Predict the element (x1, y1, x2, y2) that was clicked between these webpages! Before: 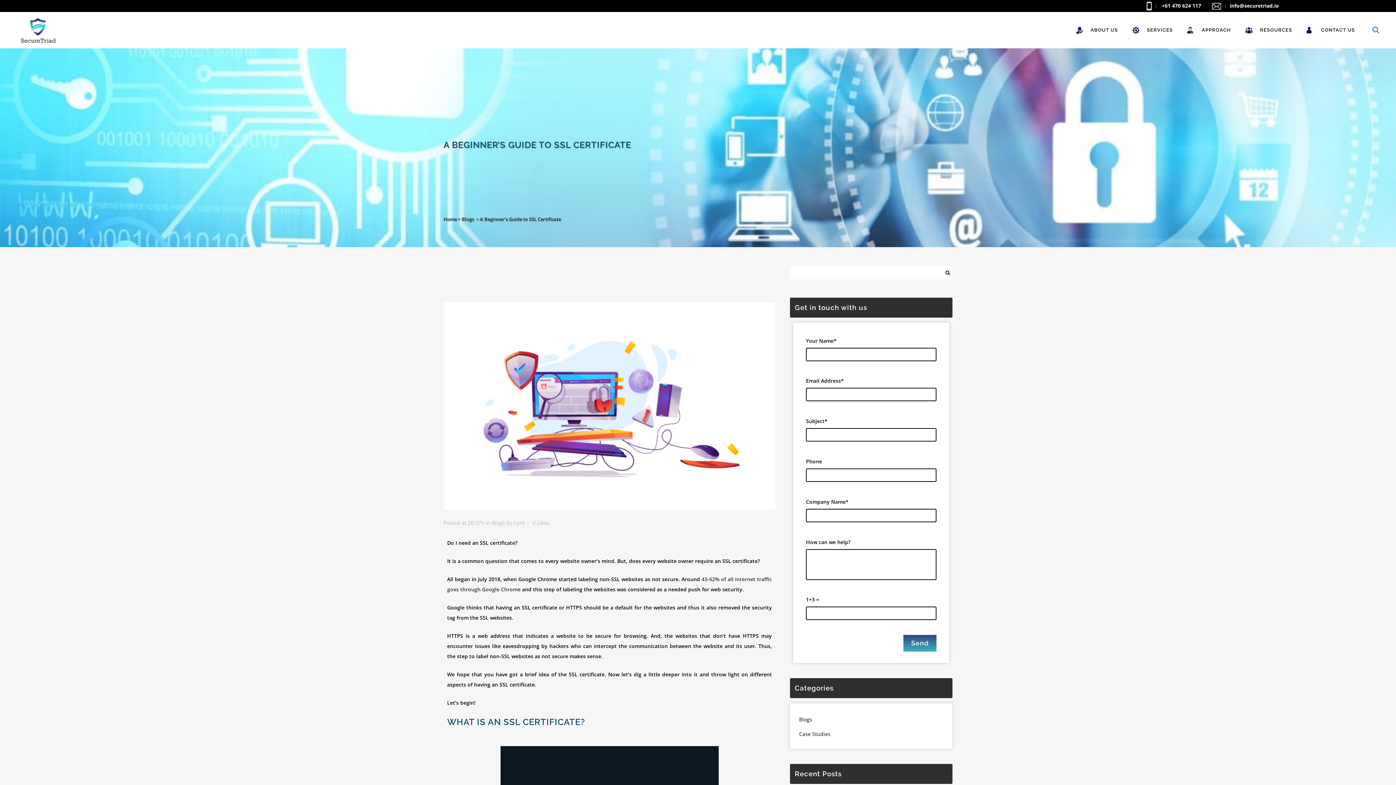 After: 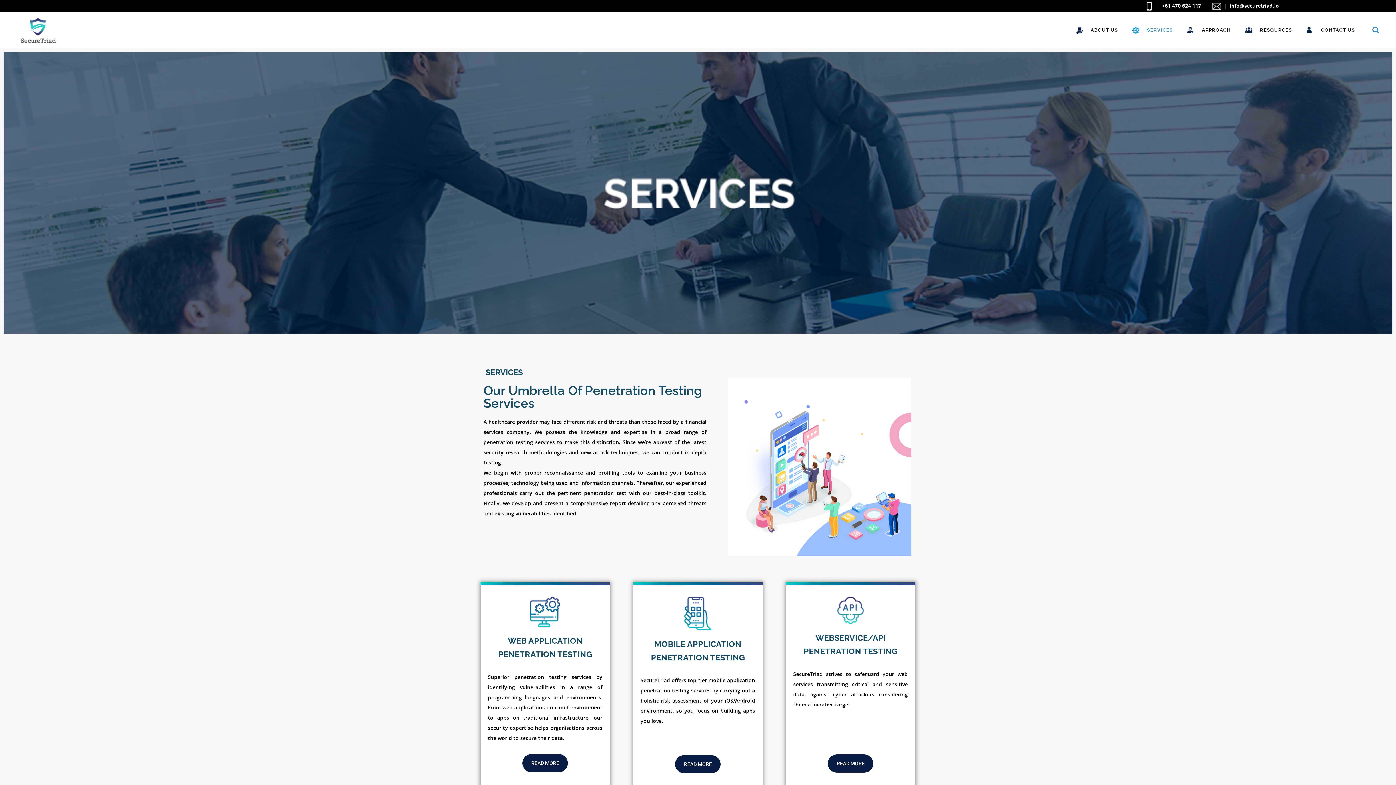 Action: bbox: (1138, 12, 1182, 48) label: SERVICES